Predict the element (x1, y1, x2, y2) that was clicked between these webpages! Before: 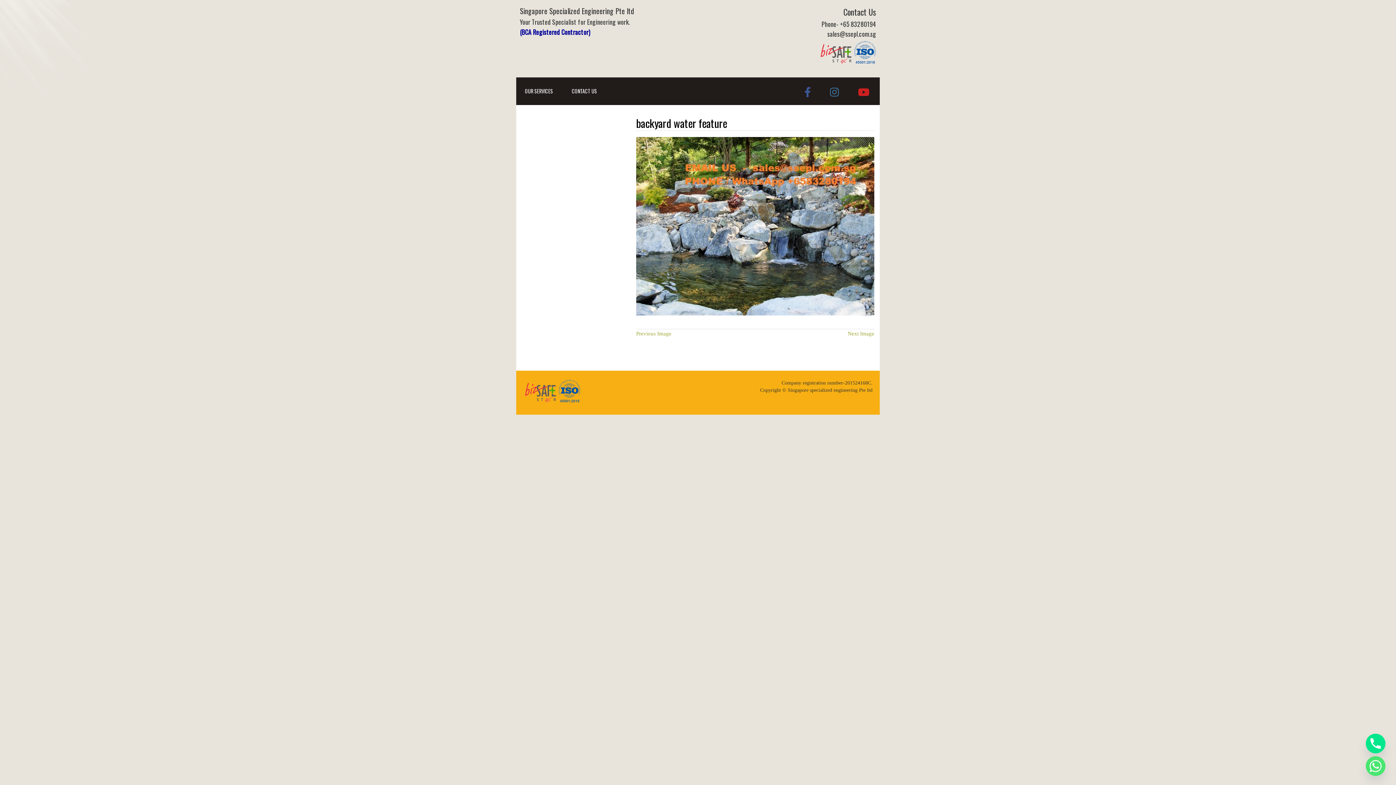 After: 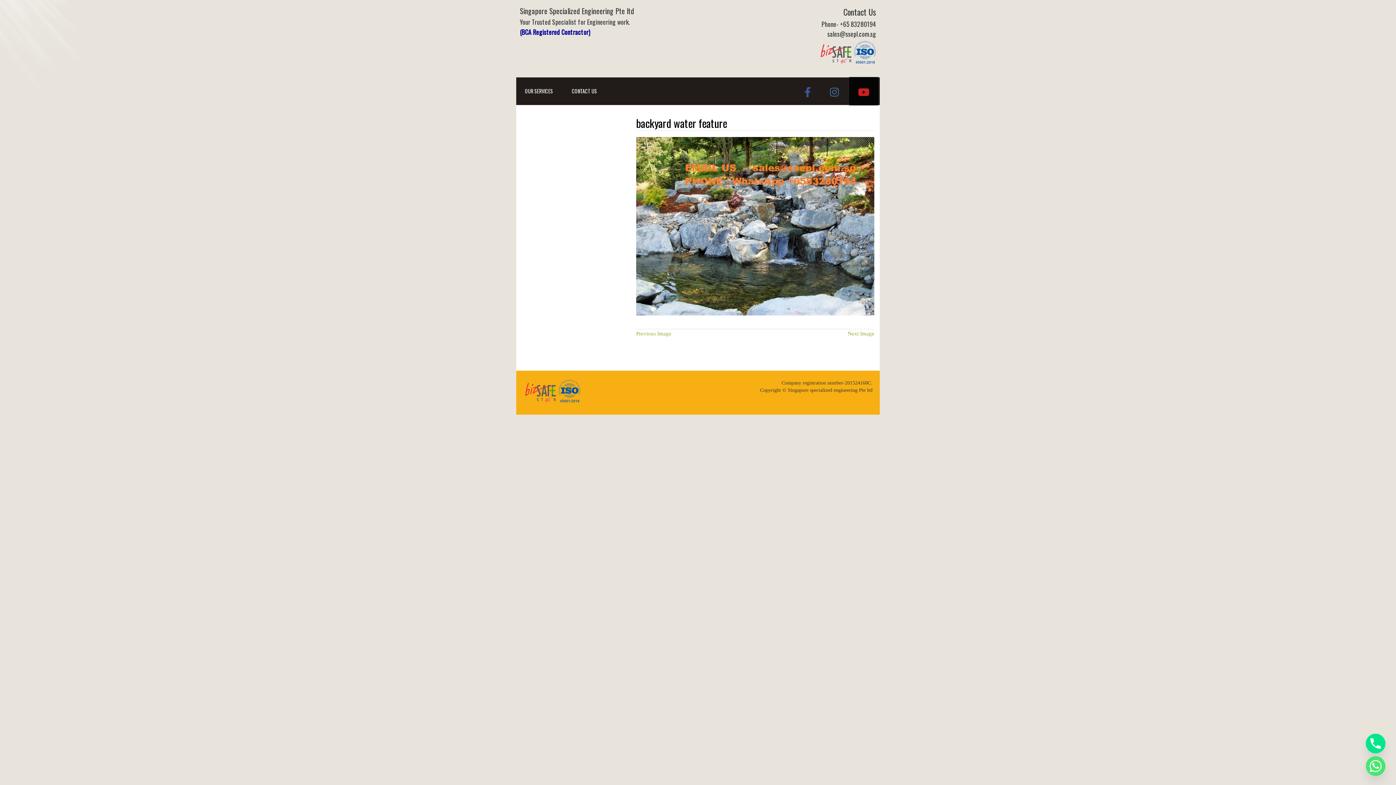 Action: bbox: (849, 77, 878, 105)